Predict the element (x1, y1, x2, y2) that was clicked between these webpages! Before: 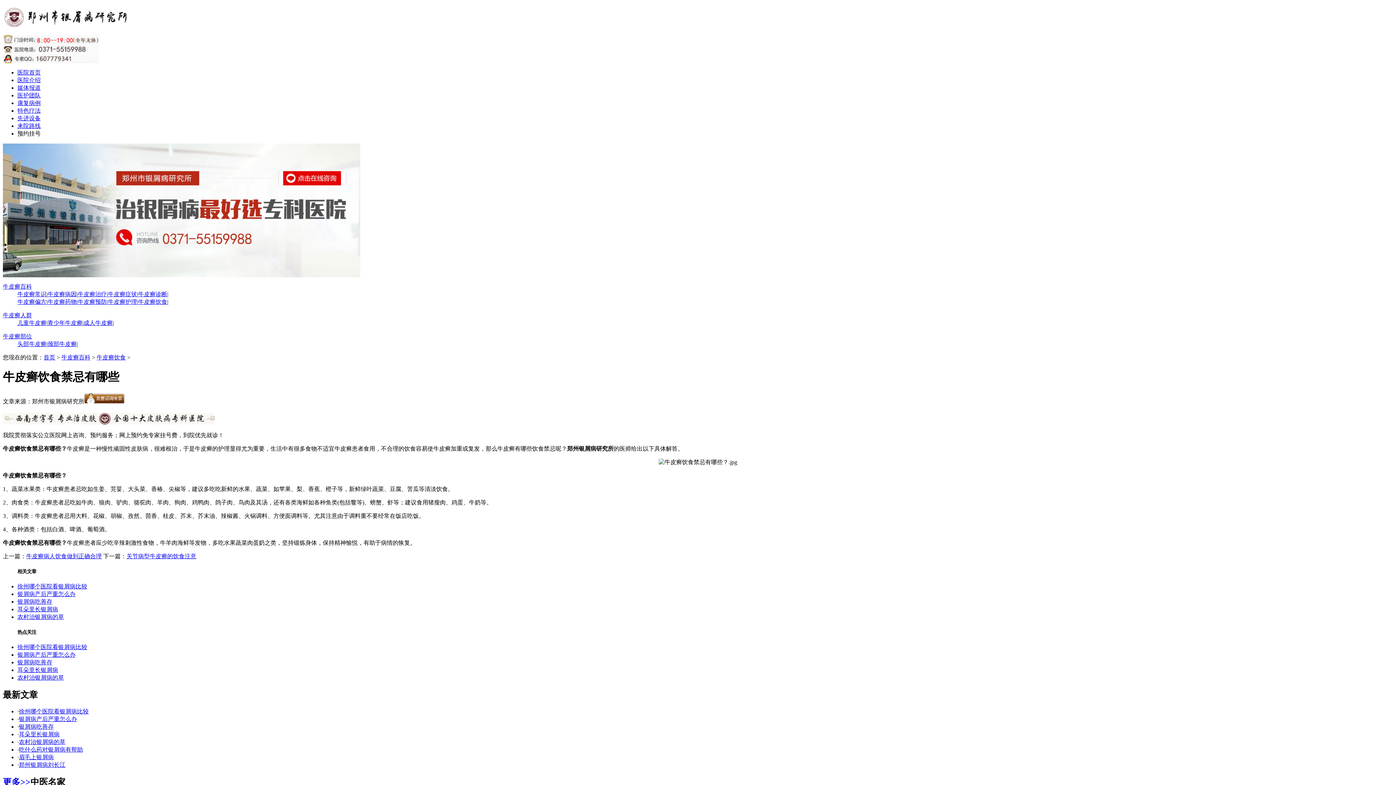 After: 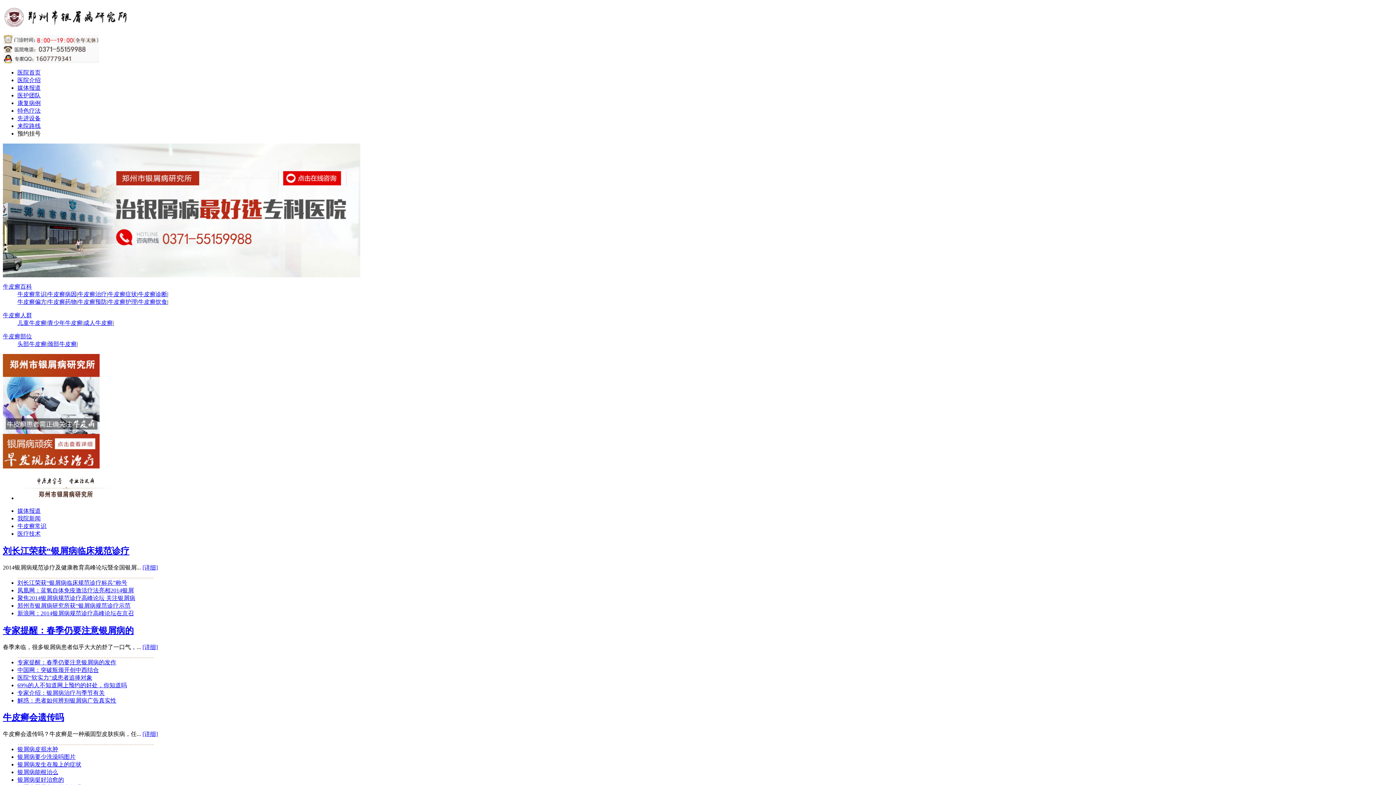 Action: bbox: (17, 69, 40, 75) label: 医院首页